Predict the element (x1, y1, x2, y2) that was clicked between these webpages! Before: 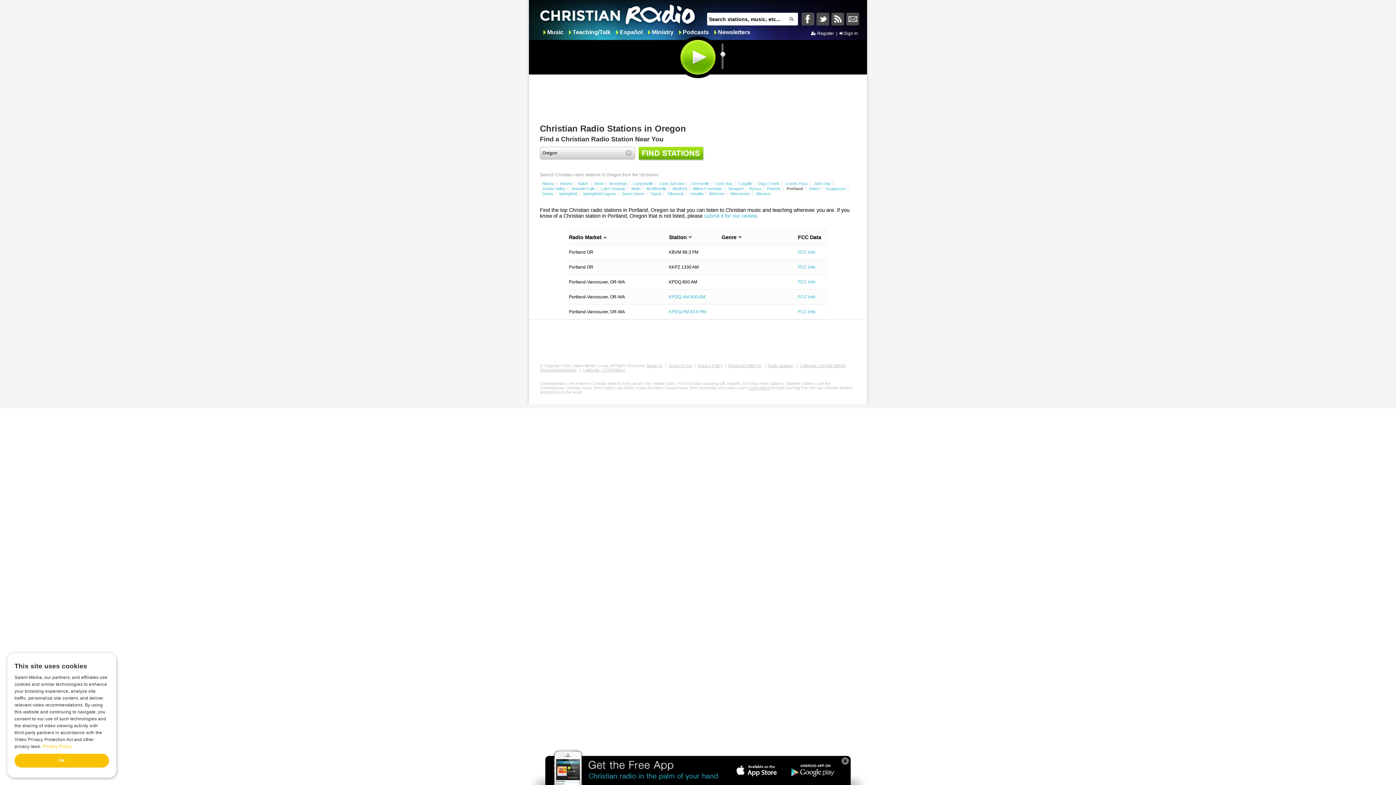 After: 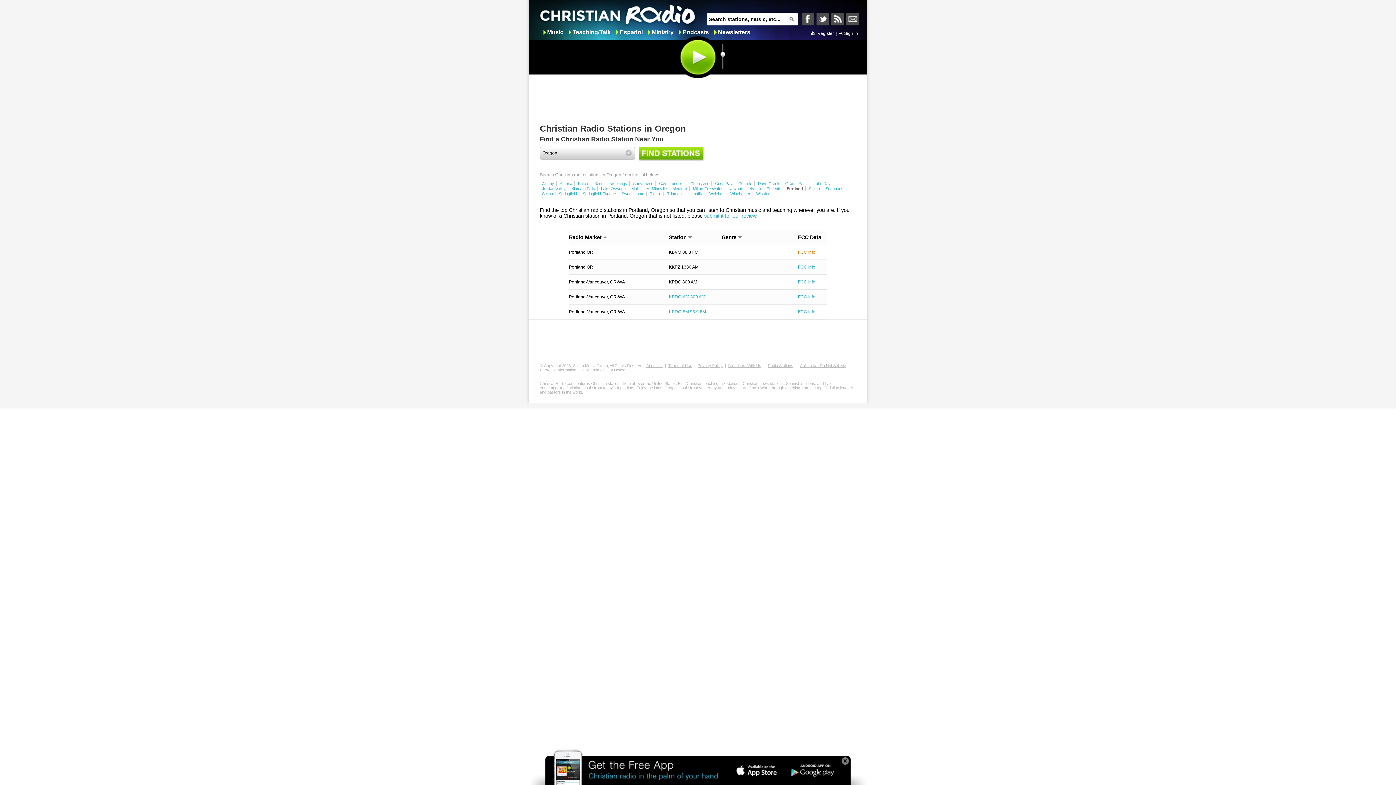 Action: label: FCC Info bbox: (798, 249, 815, 254)